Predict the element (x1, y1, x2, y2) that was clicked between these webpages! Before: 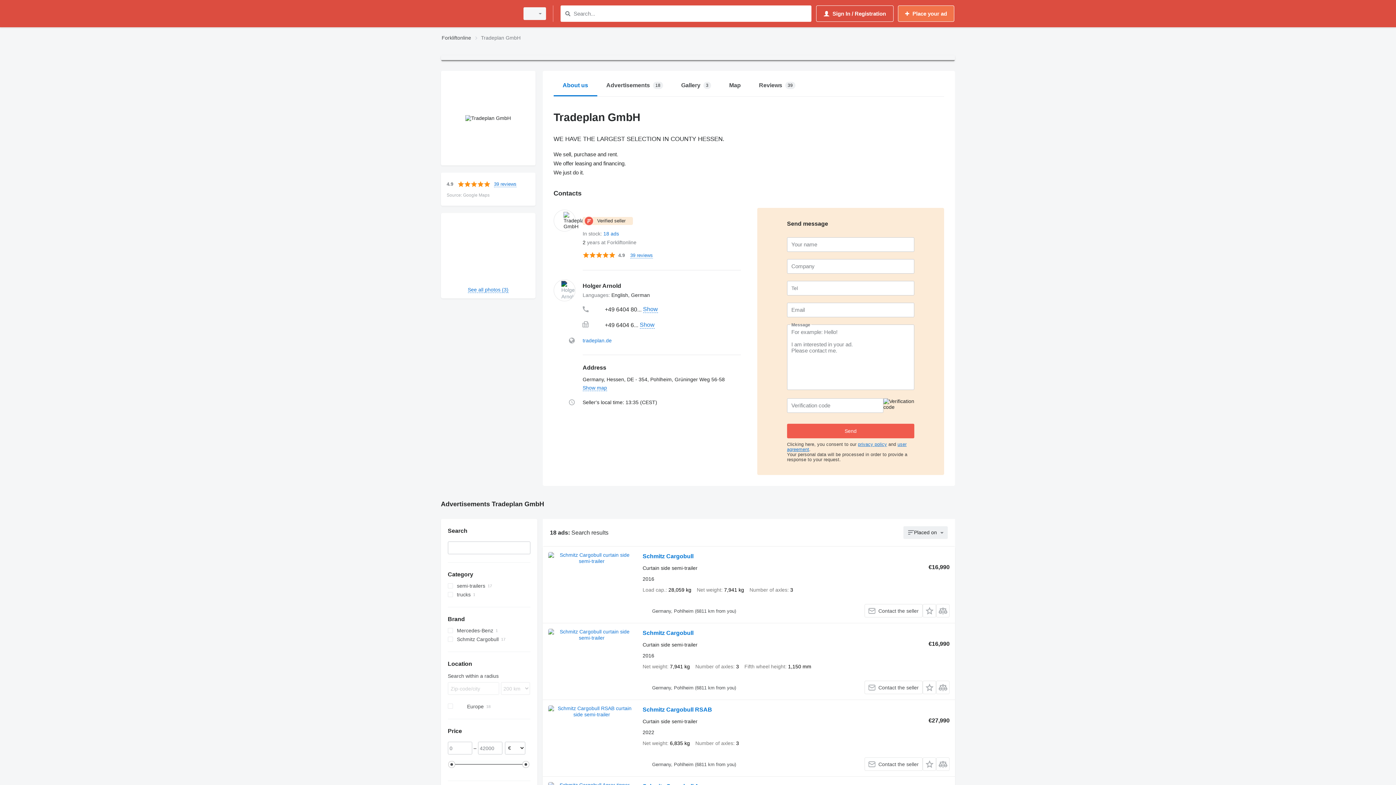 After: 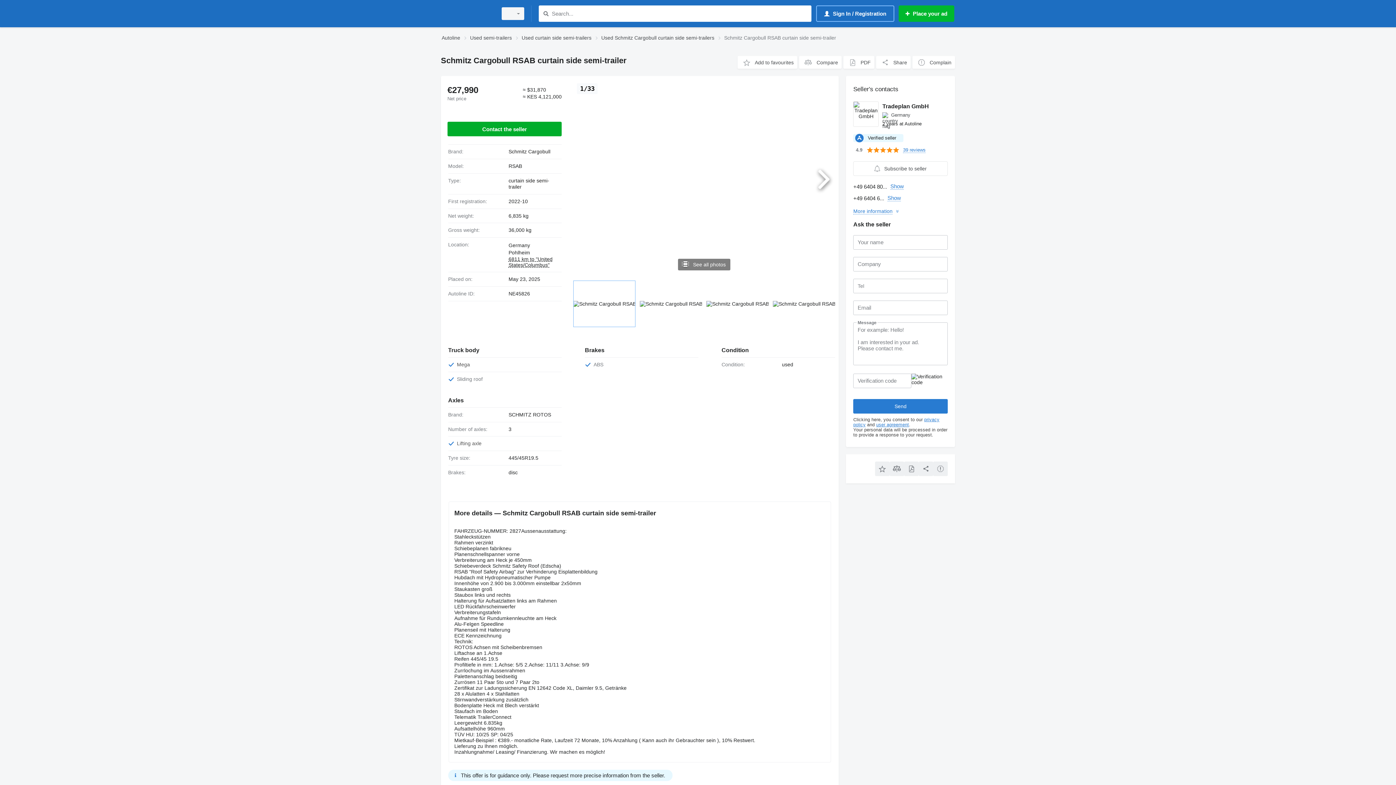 Action: bbox: (548, 705, 635, 771)